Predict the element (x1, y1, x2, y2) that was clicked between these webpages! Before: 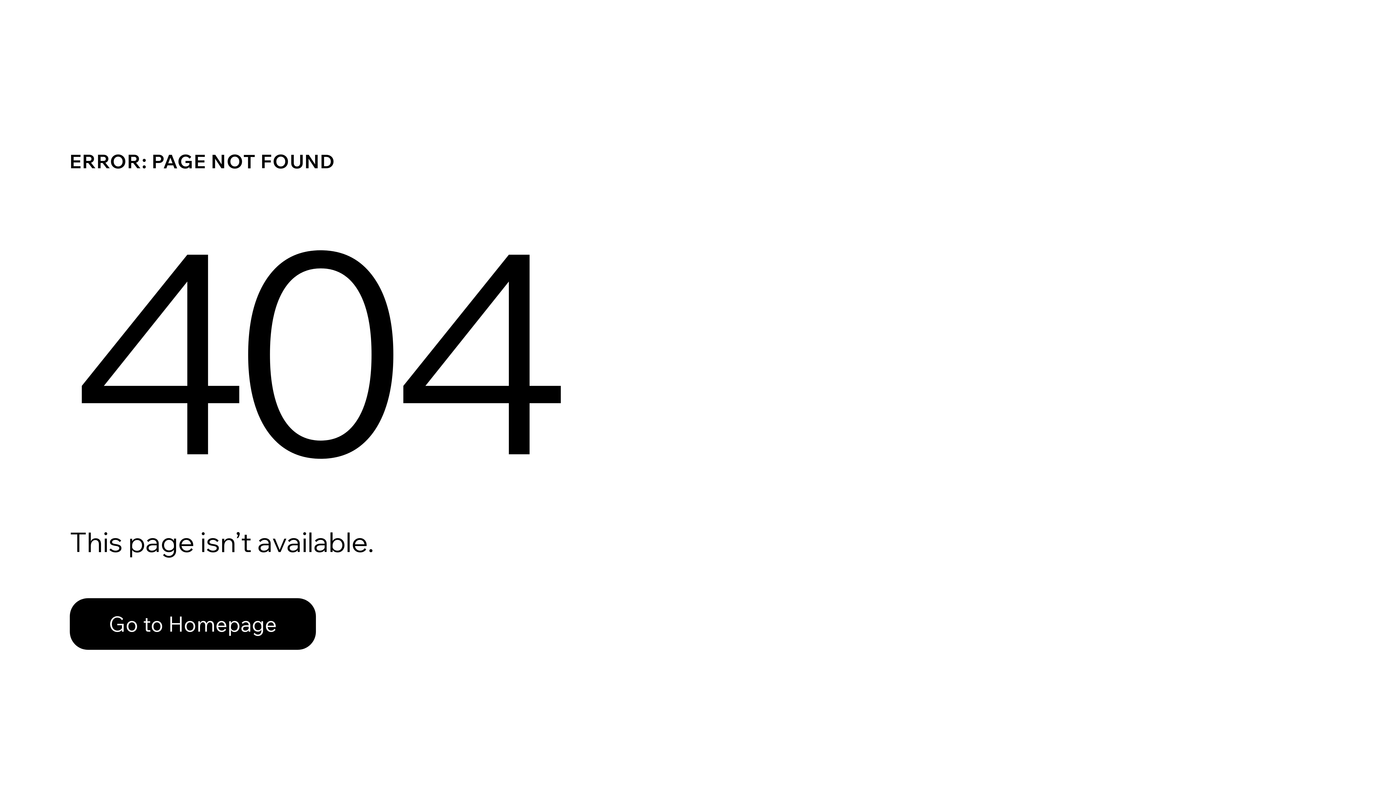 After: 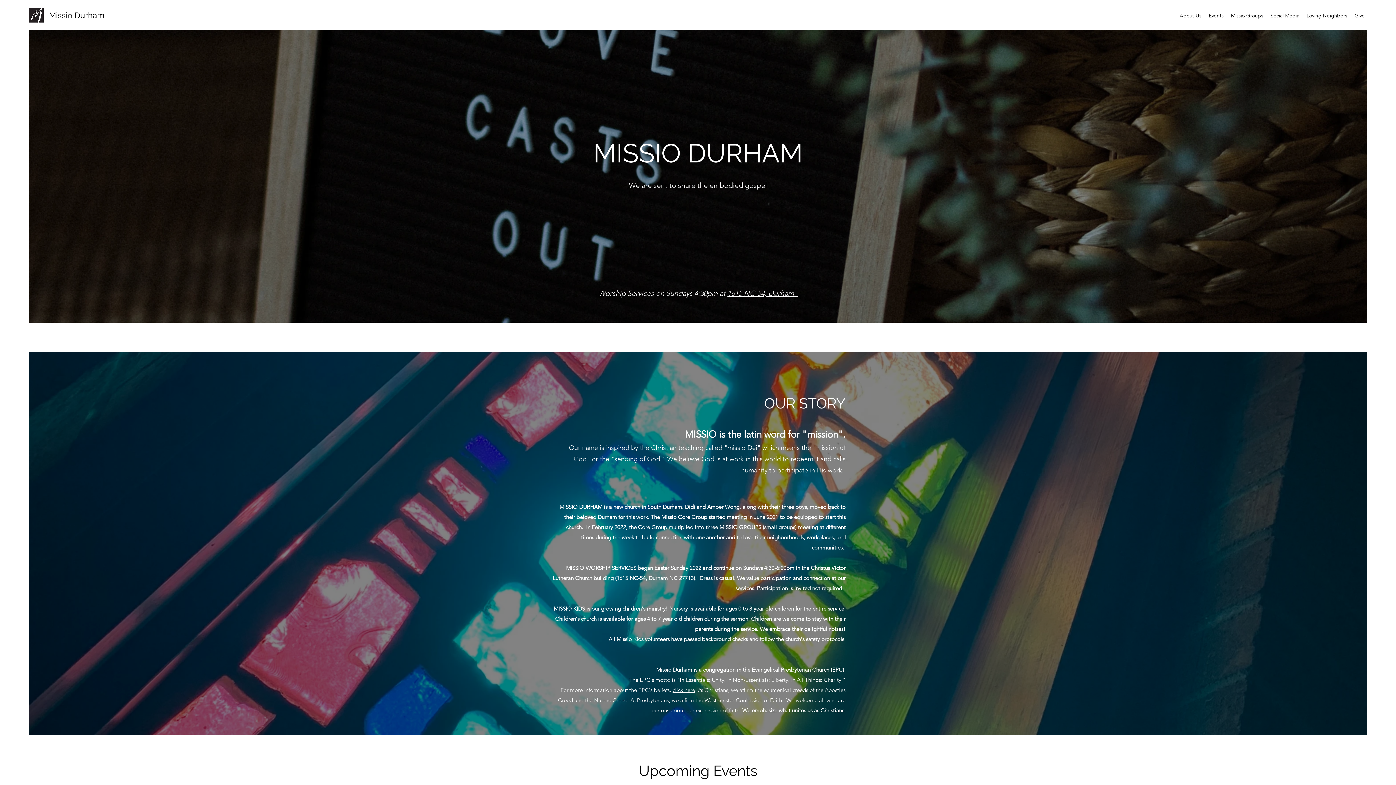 Action: bbox: (69, 582, 768, 659) label: Go to Homepage